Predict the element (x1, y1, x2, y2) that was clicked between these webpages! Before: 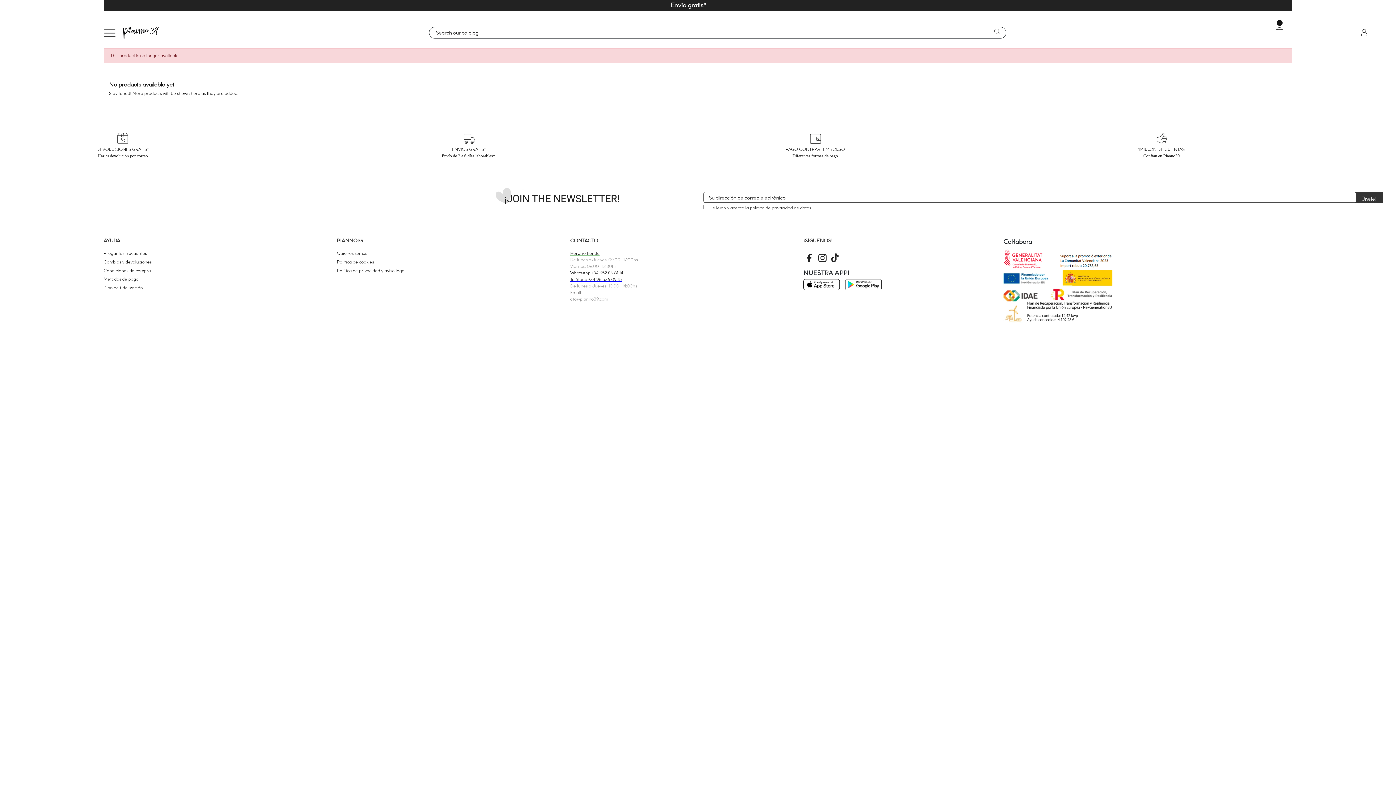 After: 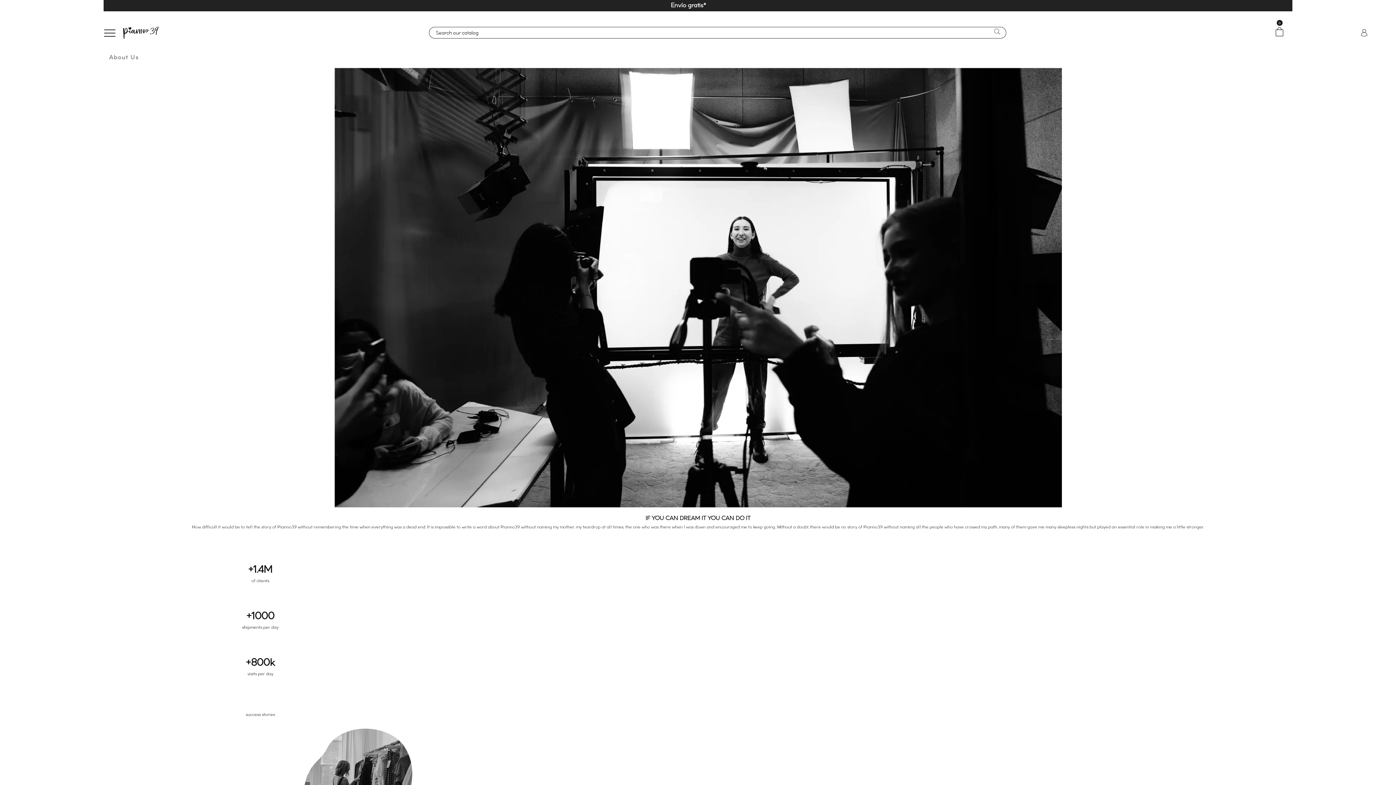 Action: label: Quiénes somos bbox: (336, 250, 367, 256)